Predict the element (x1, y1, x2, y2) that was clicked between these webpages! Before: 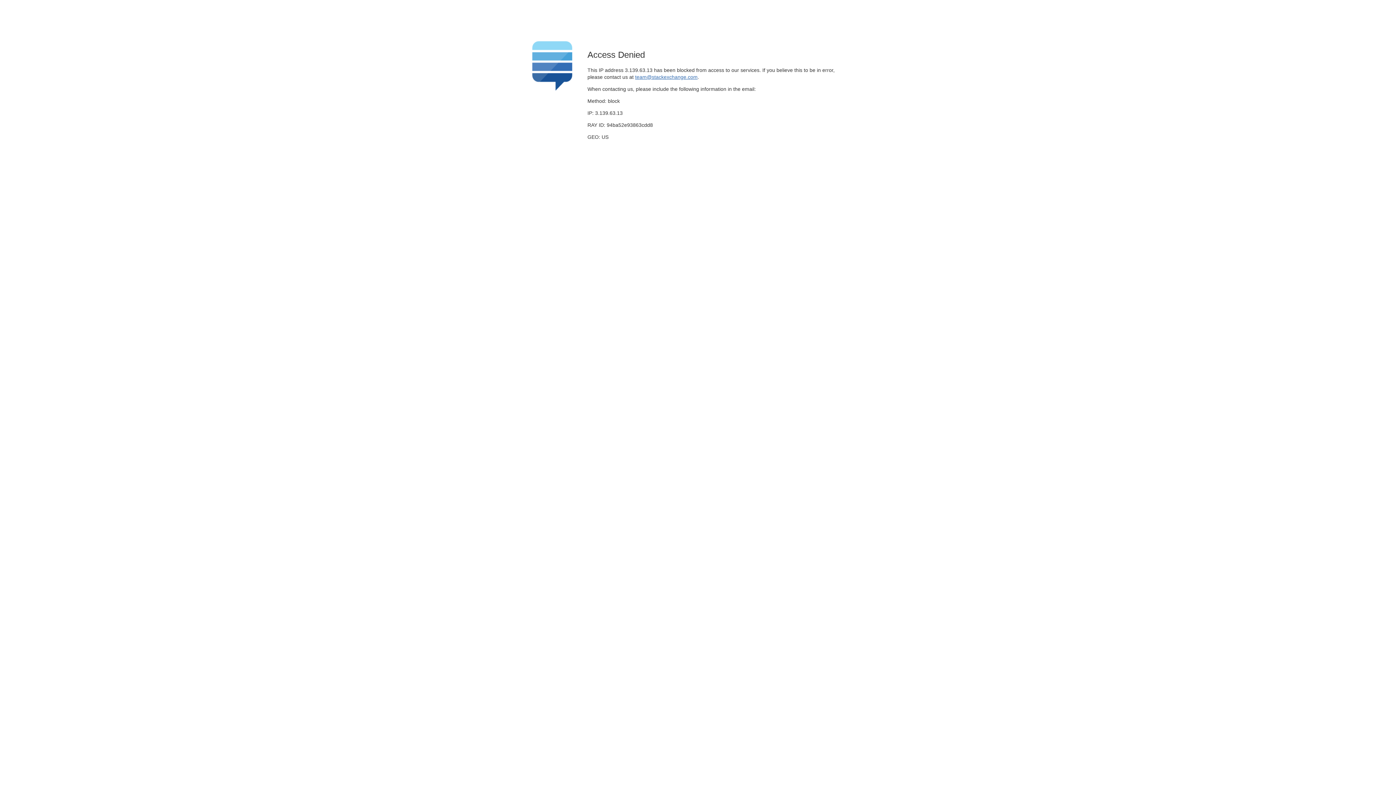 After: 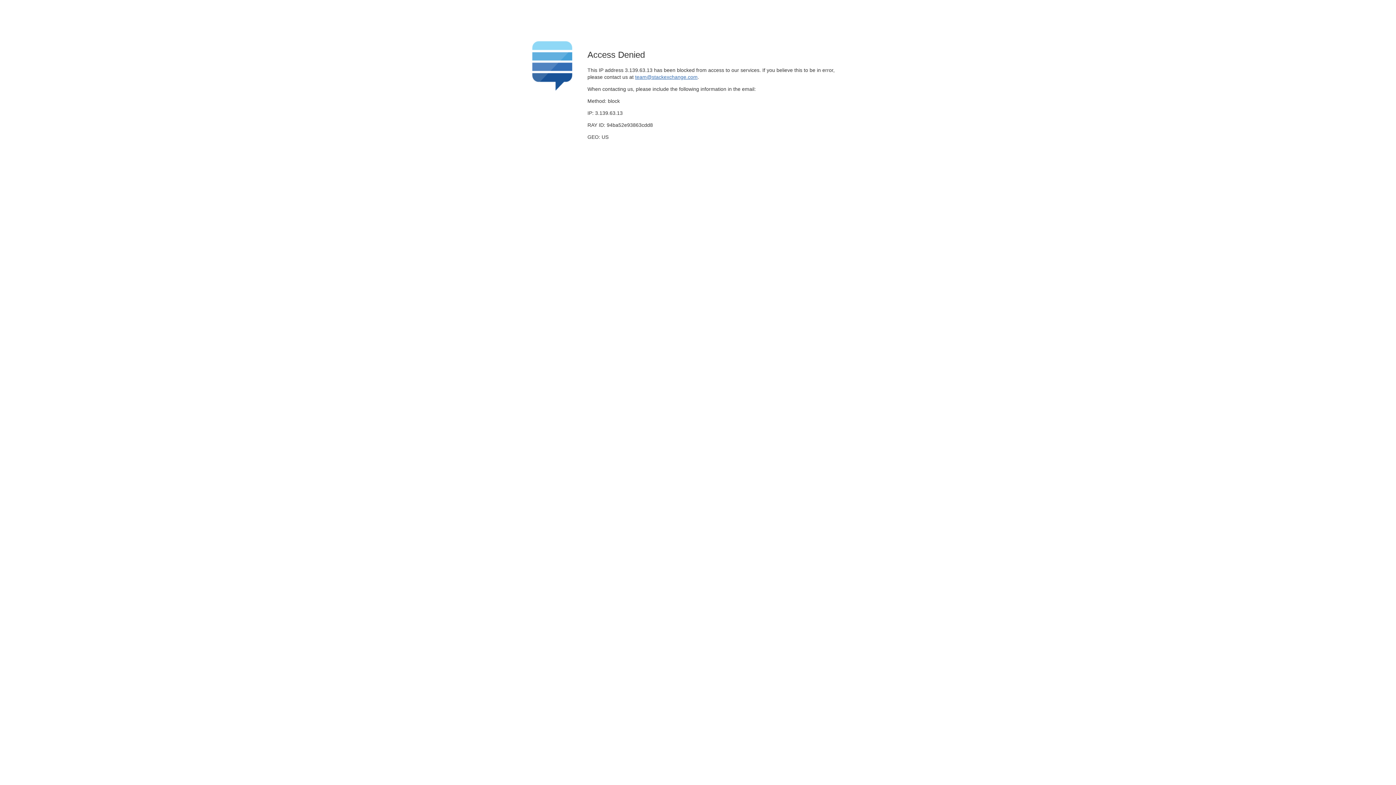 Action: label: team@stackexchange.com bbox: (635, 74, 697, 79)